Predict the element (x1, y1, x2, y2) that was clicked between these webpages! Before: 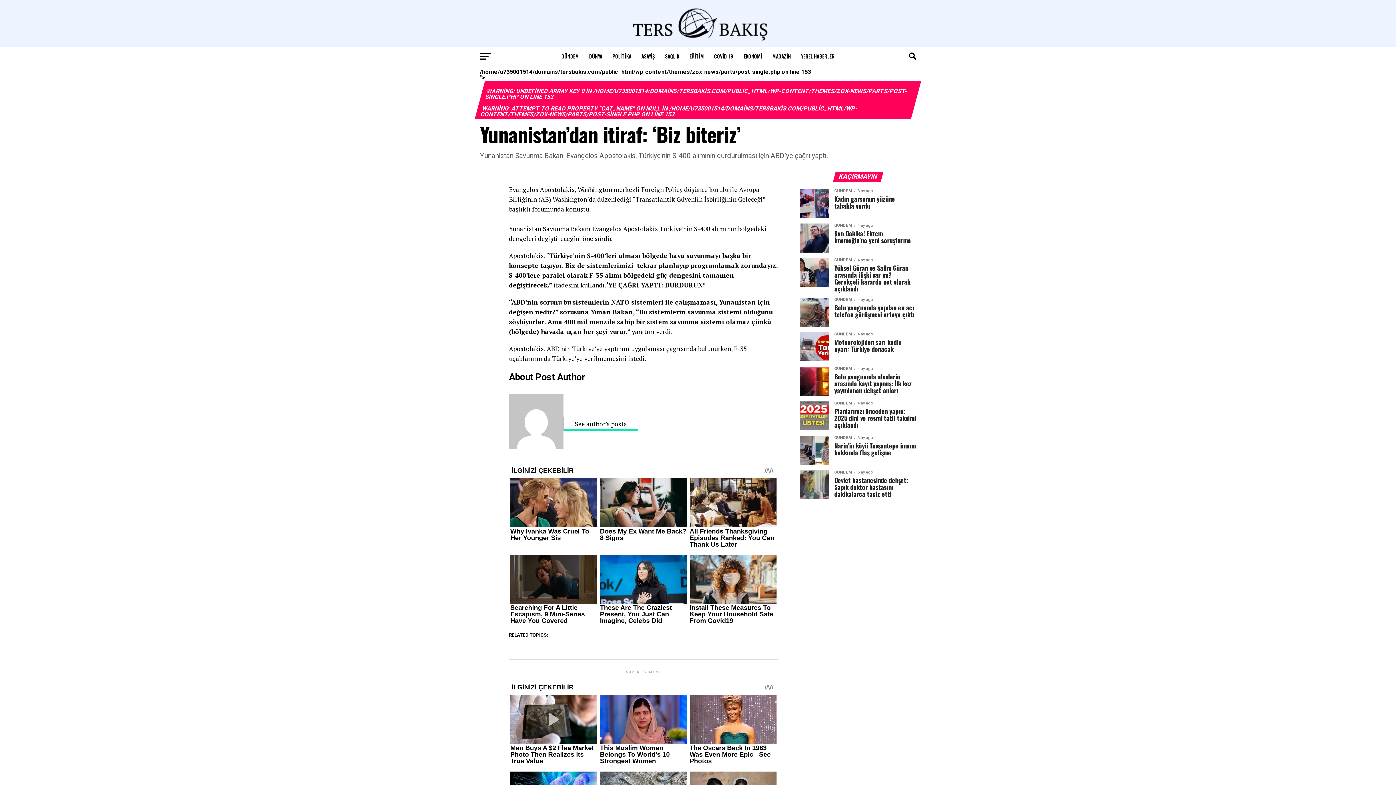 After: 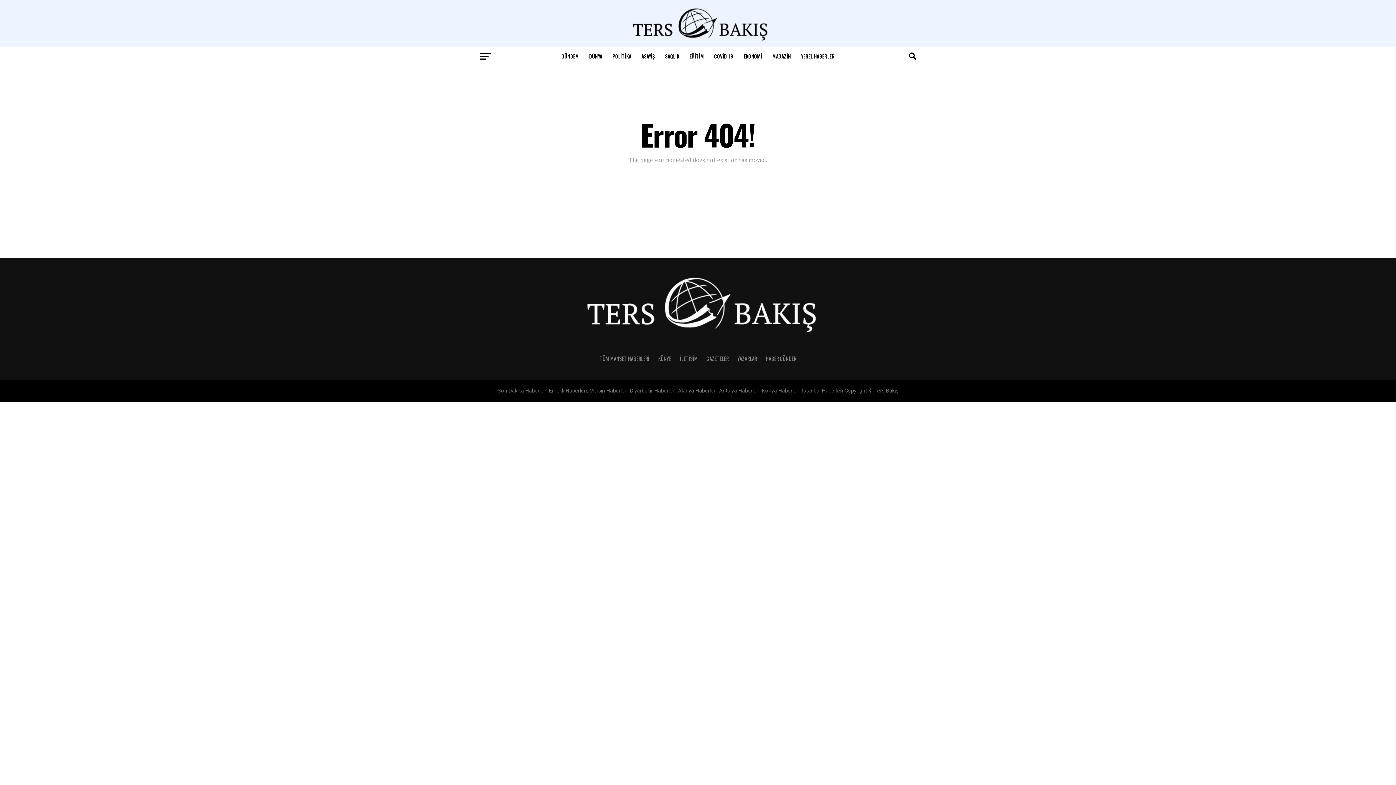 Action: bbox: (509, 443, 563, 450)